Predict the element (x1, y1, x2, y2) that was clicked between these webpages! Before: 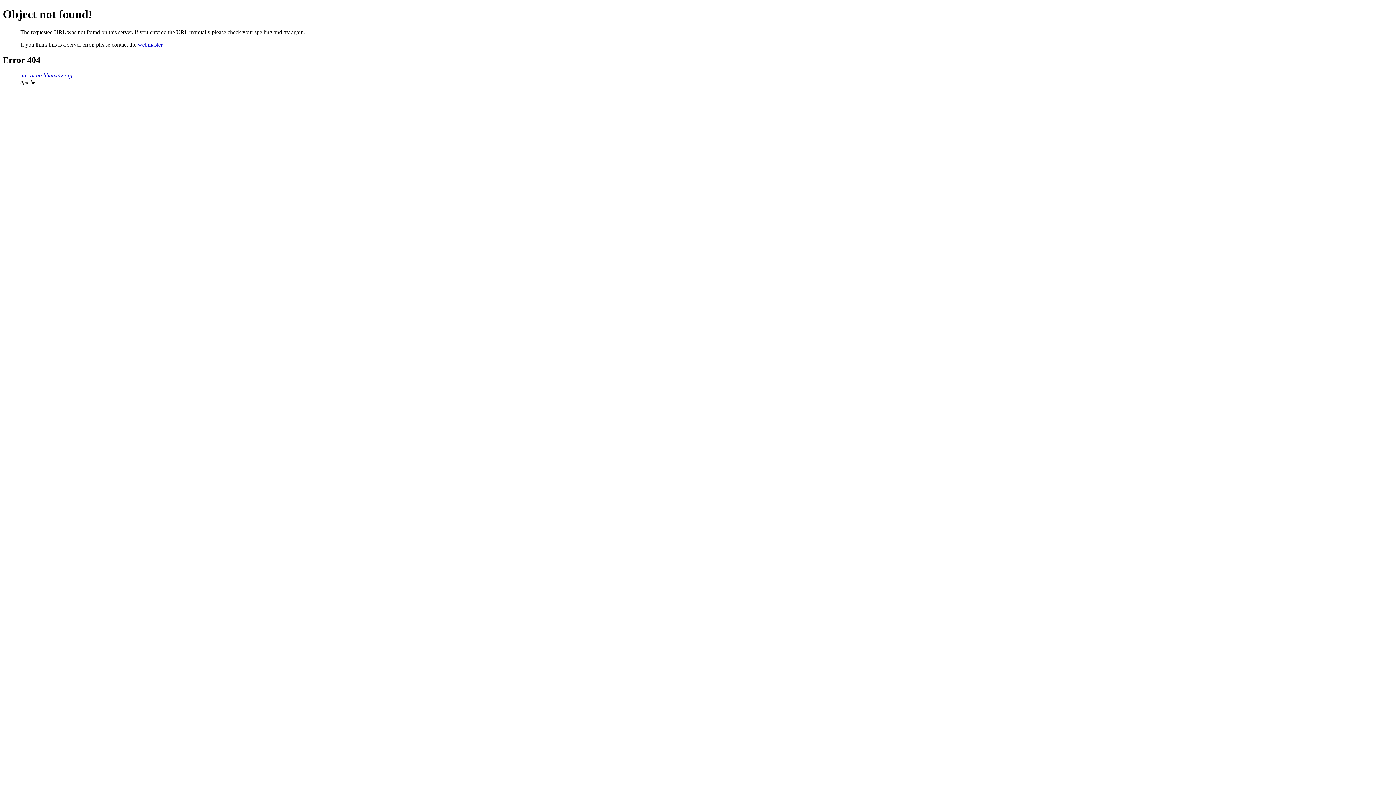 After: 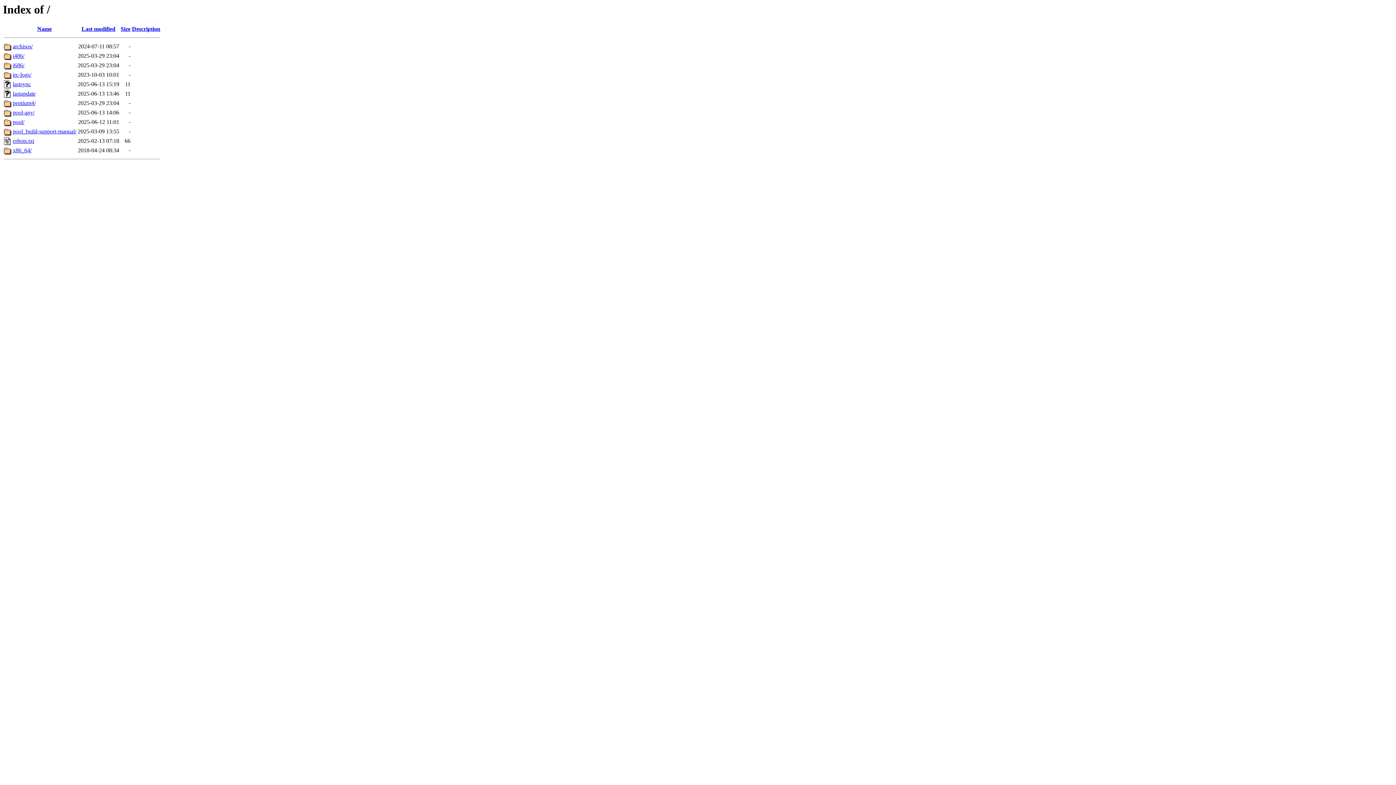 Action: label: mirror.archlinux32.org bbox: (20, 72, 72, 78)